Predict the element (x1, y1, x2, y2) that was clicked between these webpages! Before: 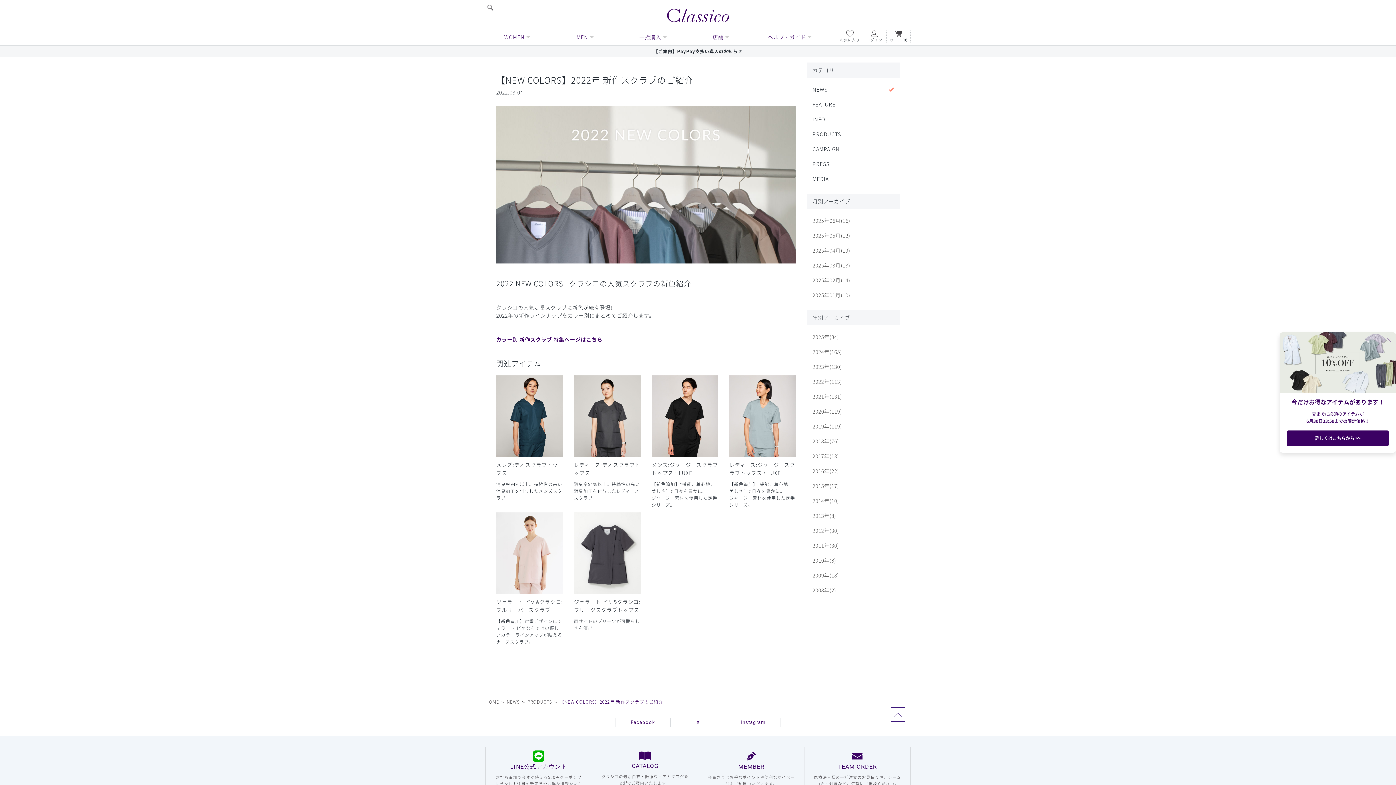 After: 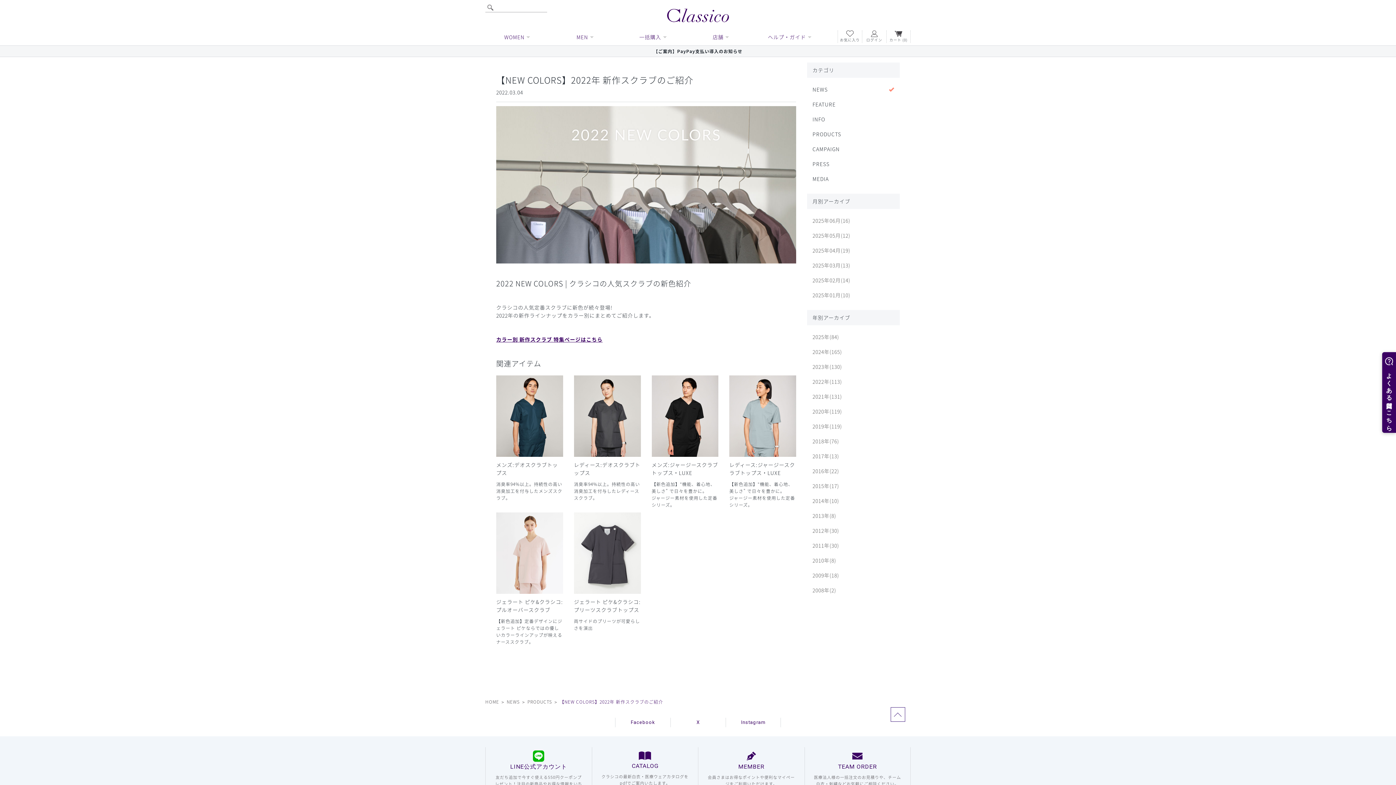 Action: bbox: (1384, 335, 1393, 344)